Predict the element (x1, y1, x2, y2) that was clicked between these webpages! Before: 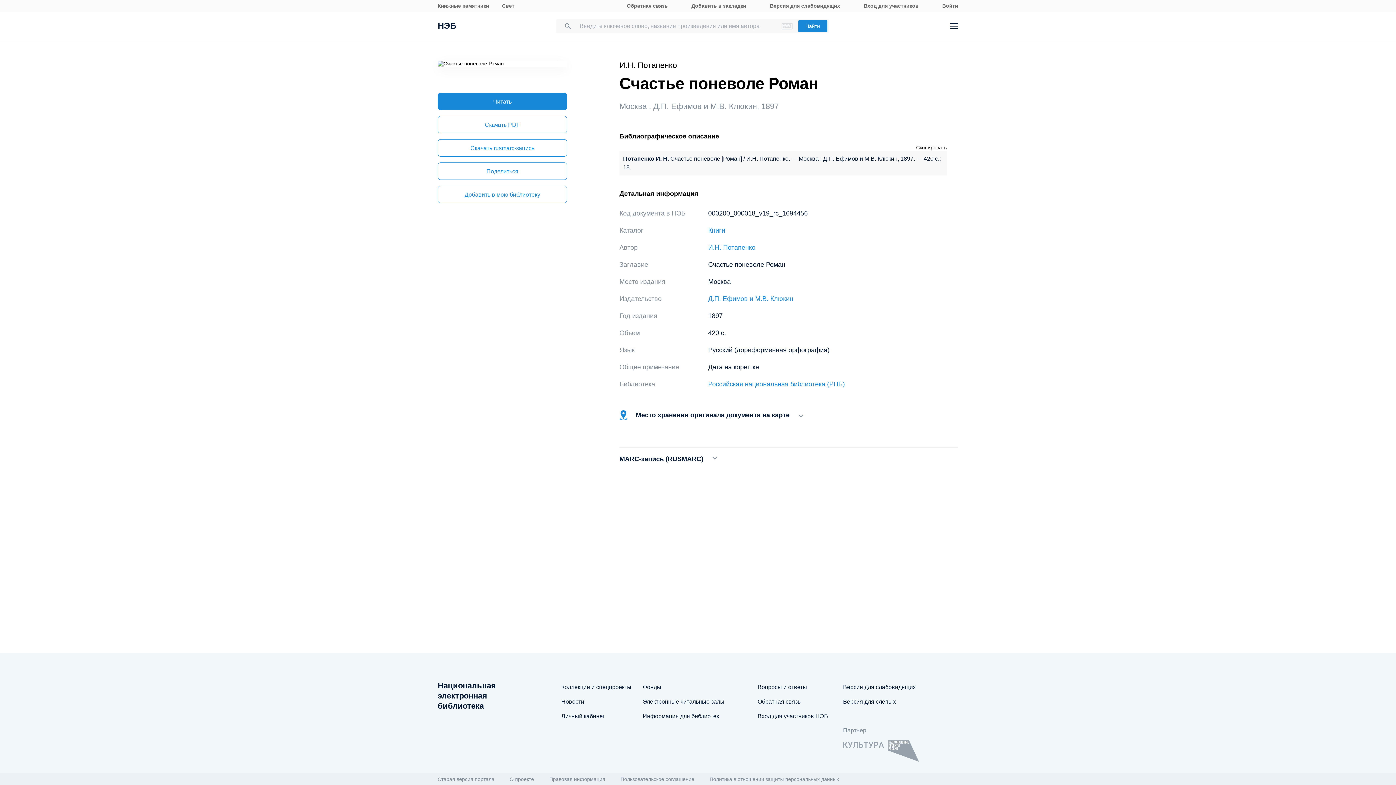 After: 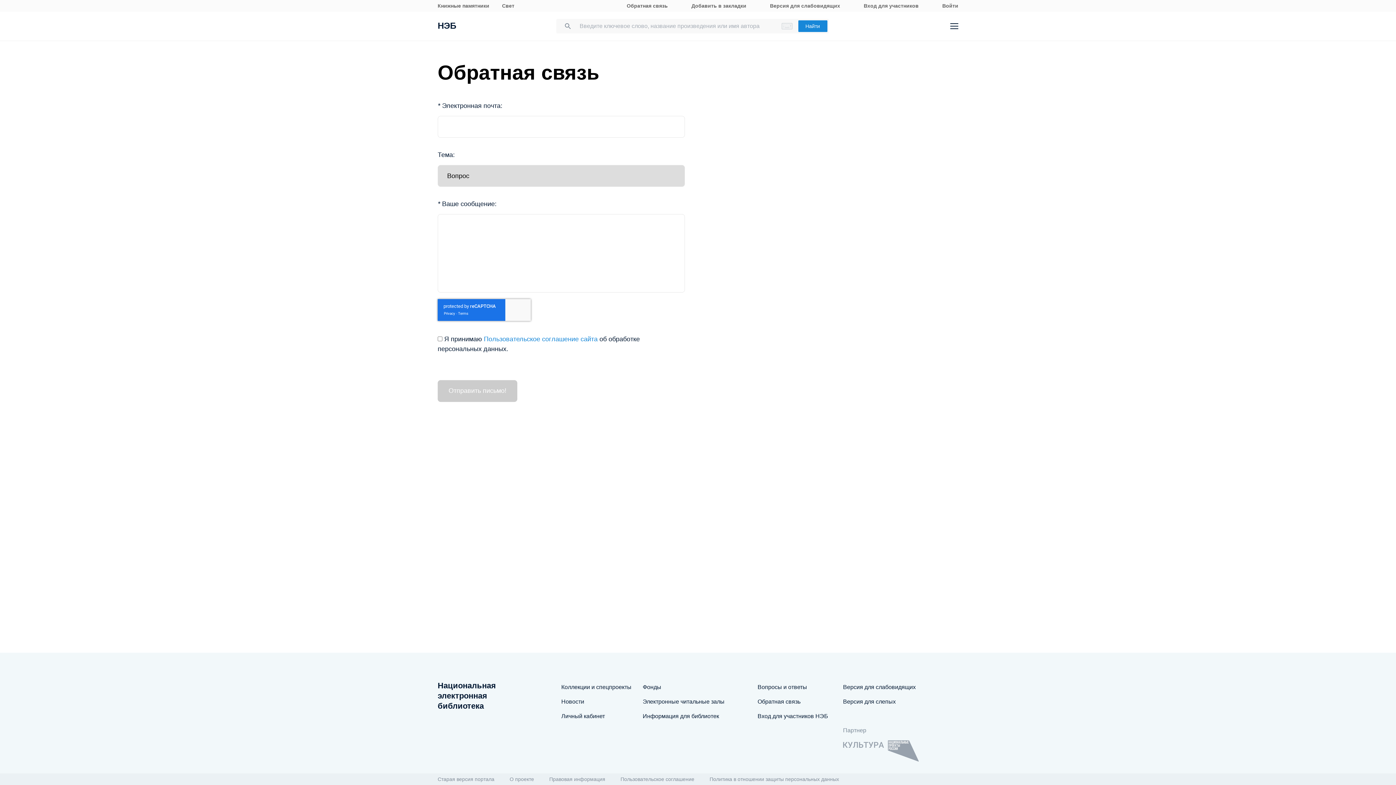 Action: bbox: (757, 698, 800, 705) label: Обратная связь